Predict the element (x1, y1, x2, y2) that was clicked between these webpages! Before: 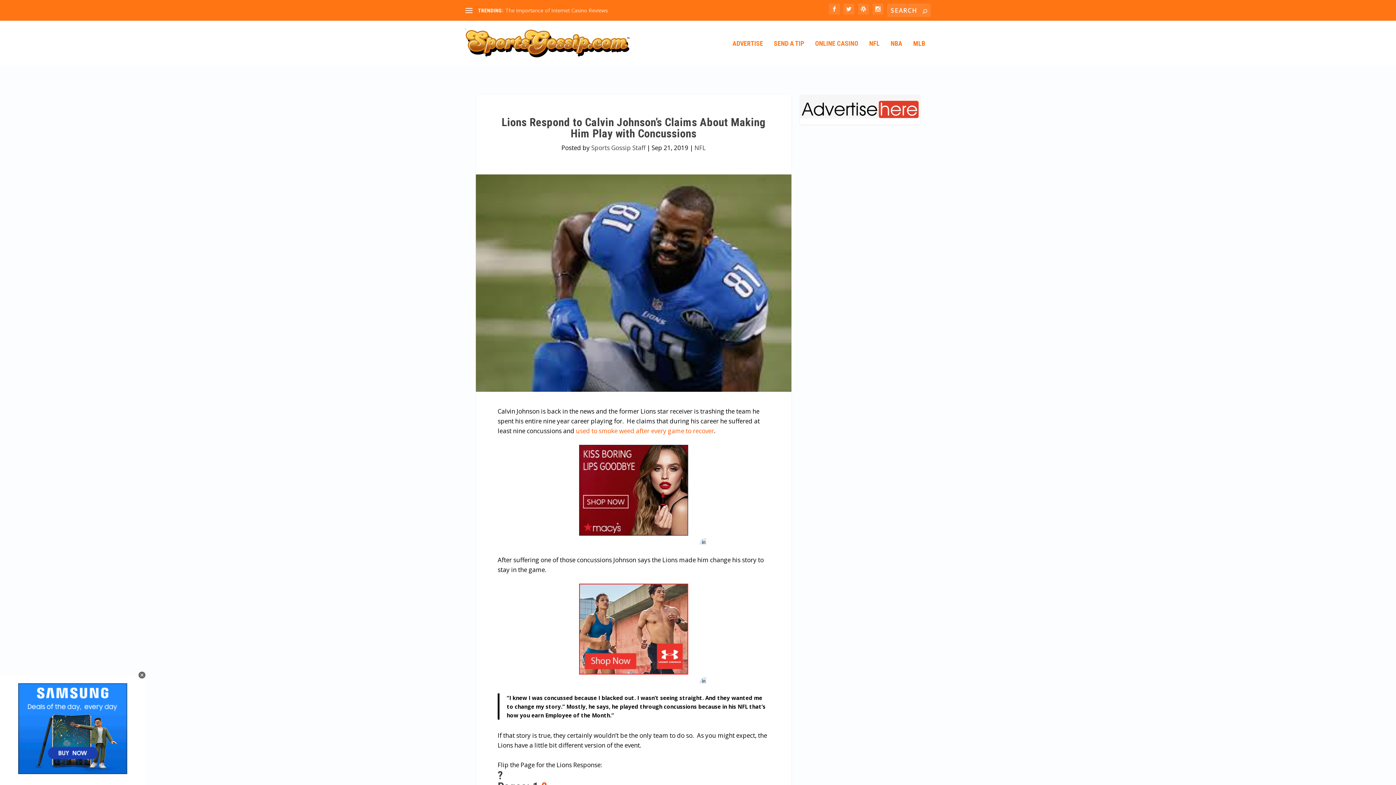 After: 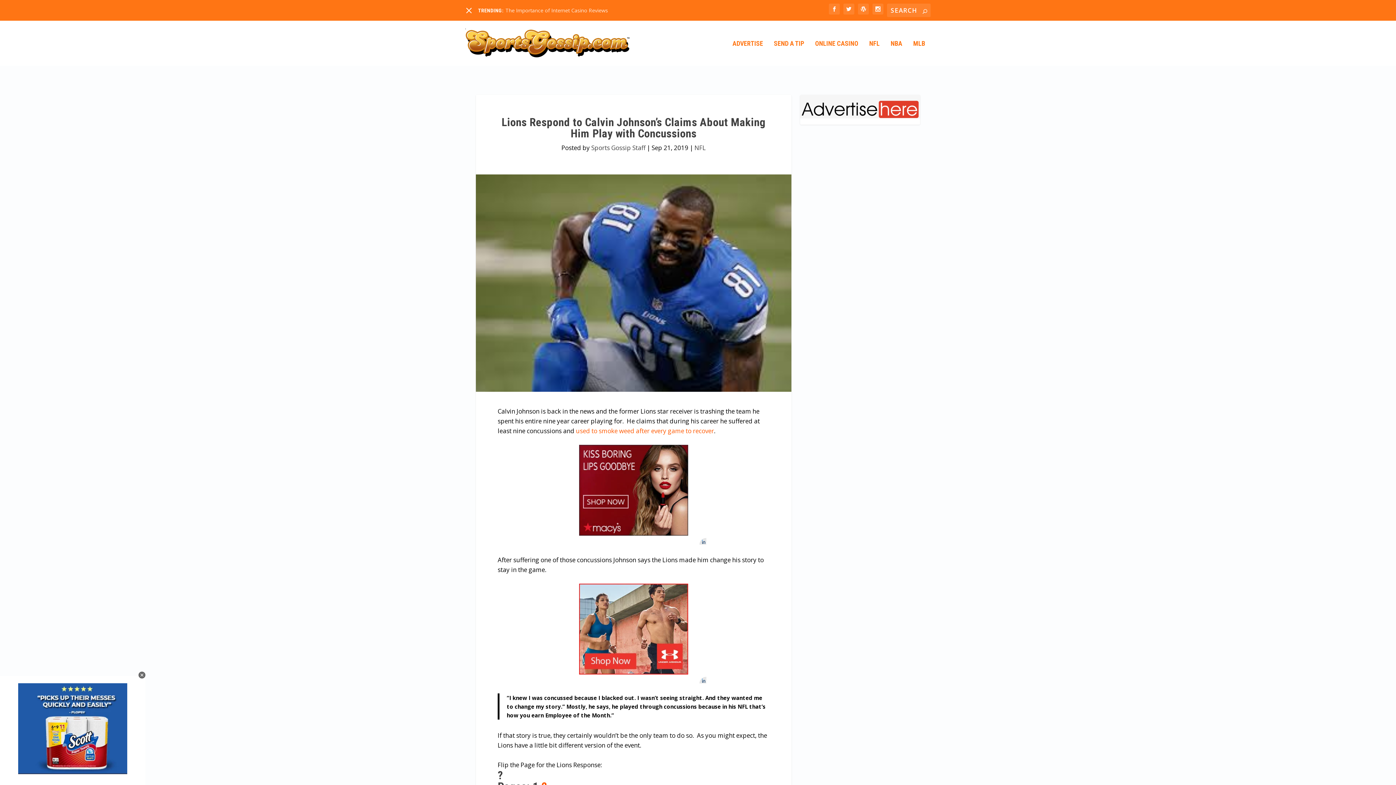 Action: bbox: (465, 6, 472, 14)